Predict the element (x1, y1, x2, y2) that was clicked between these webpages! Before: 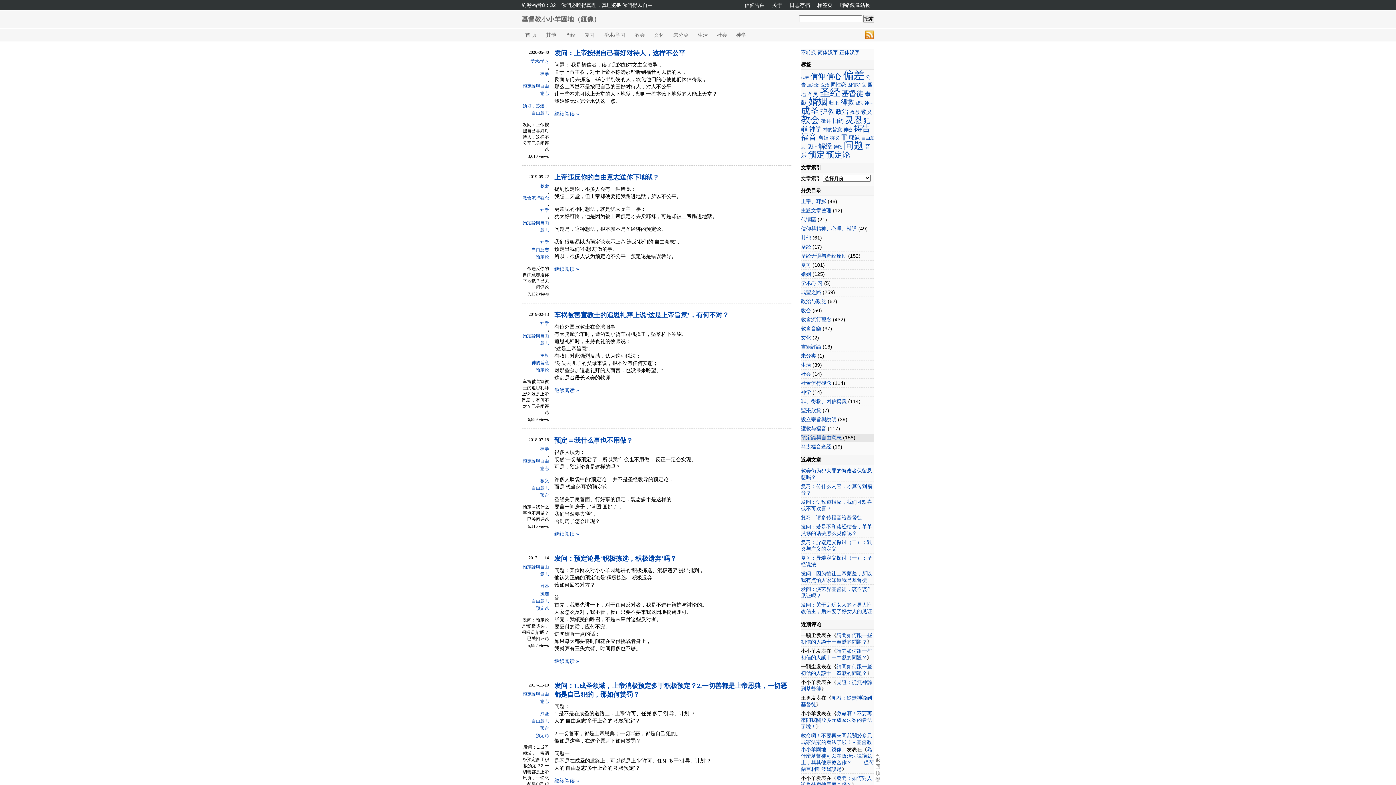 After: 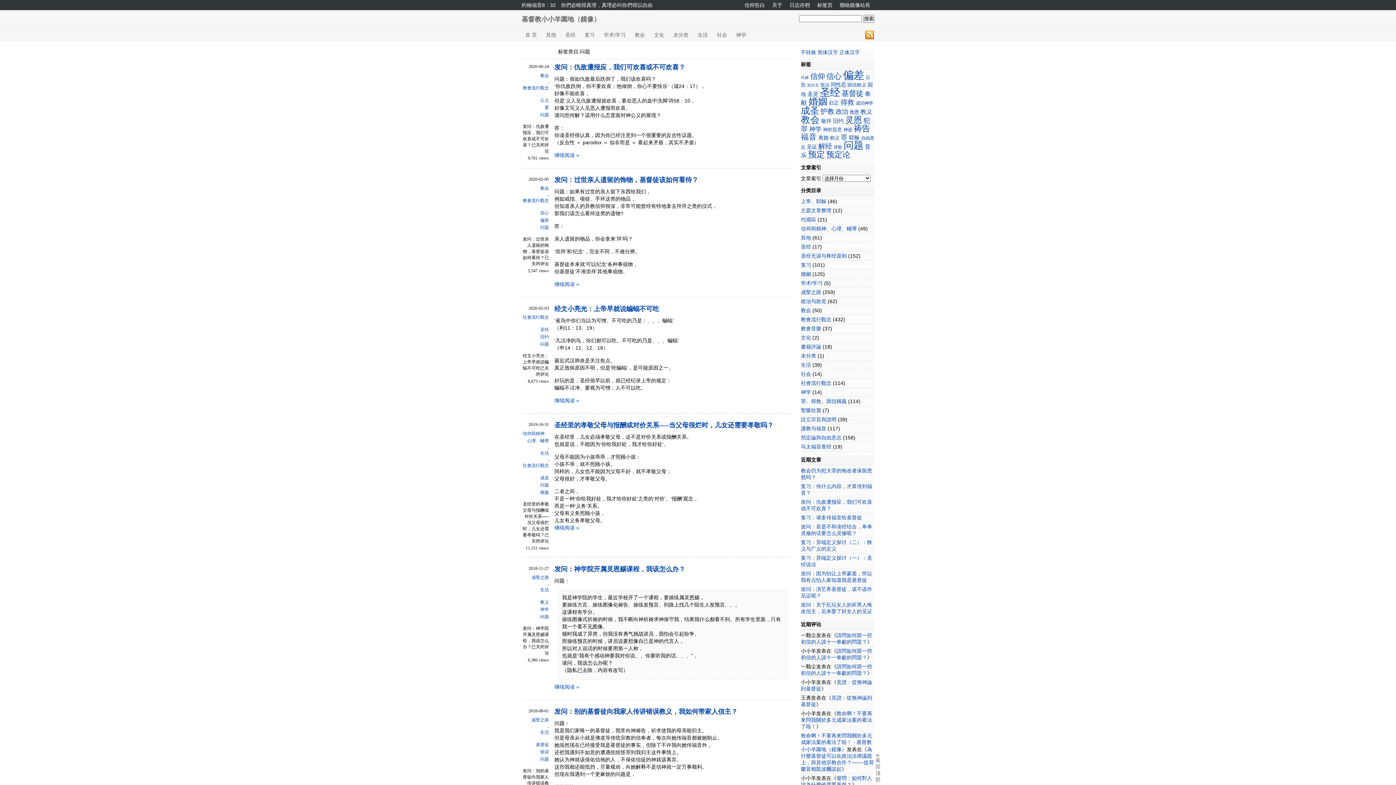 Action: label: 问题 (97个项目) bbox: (844, 139, 863, 150)